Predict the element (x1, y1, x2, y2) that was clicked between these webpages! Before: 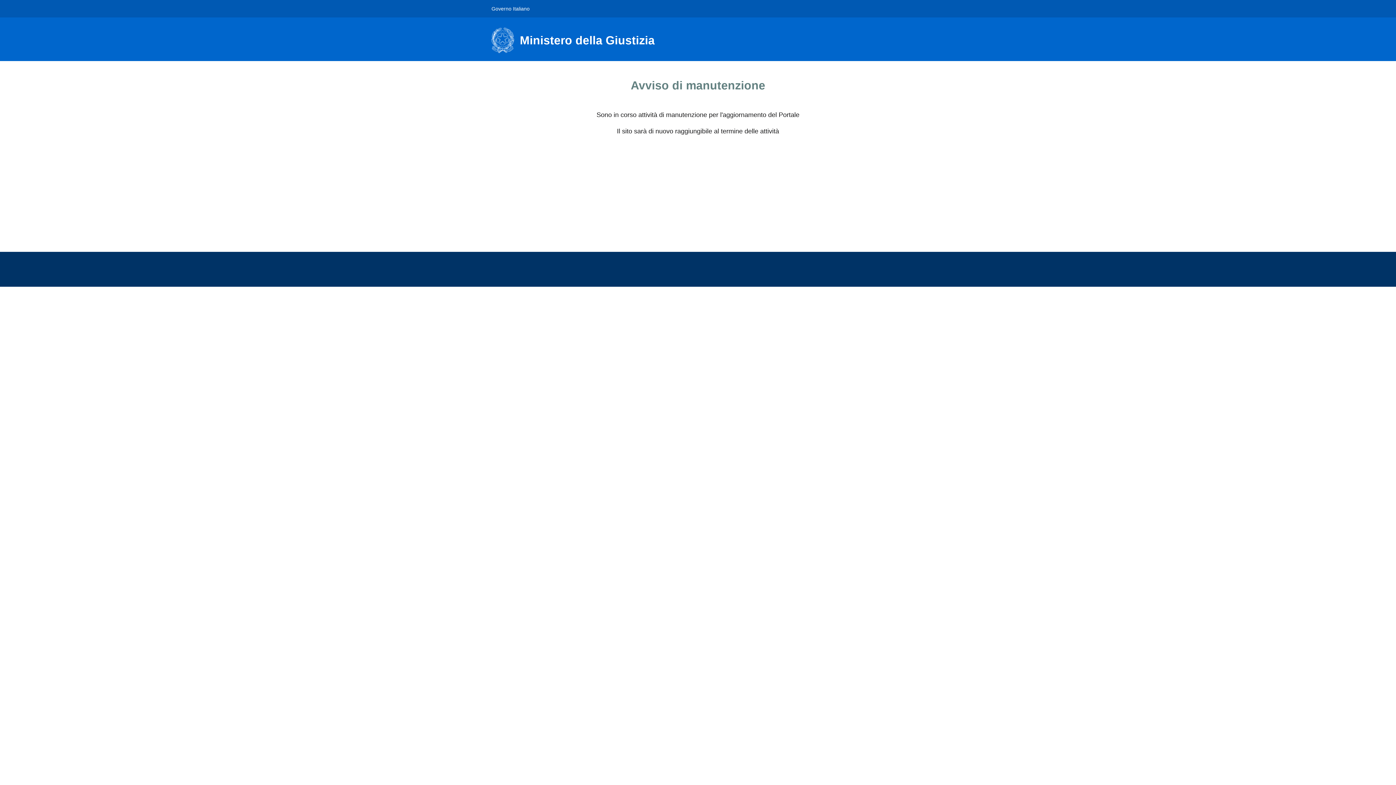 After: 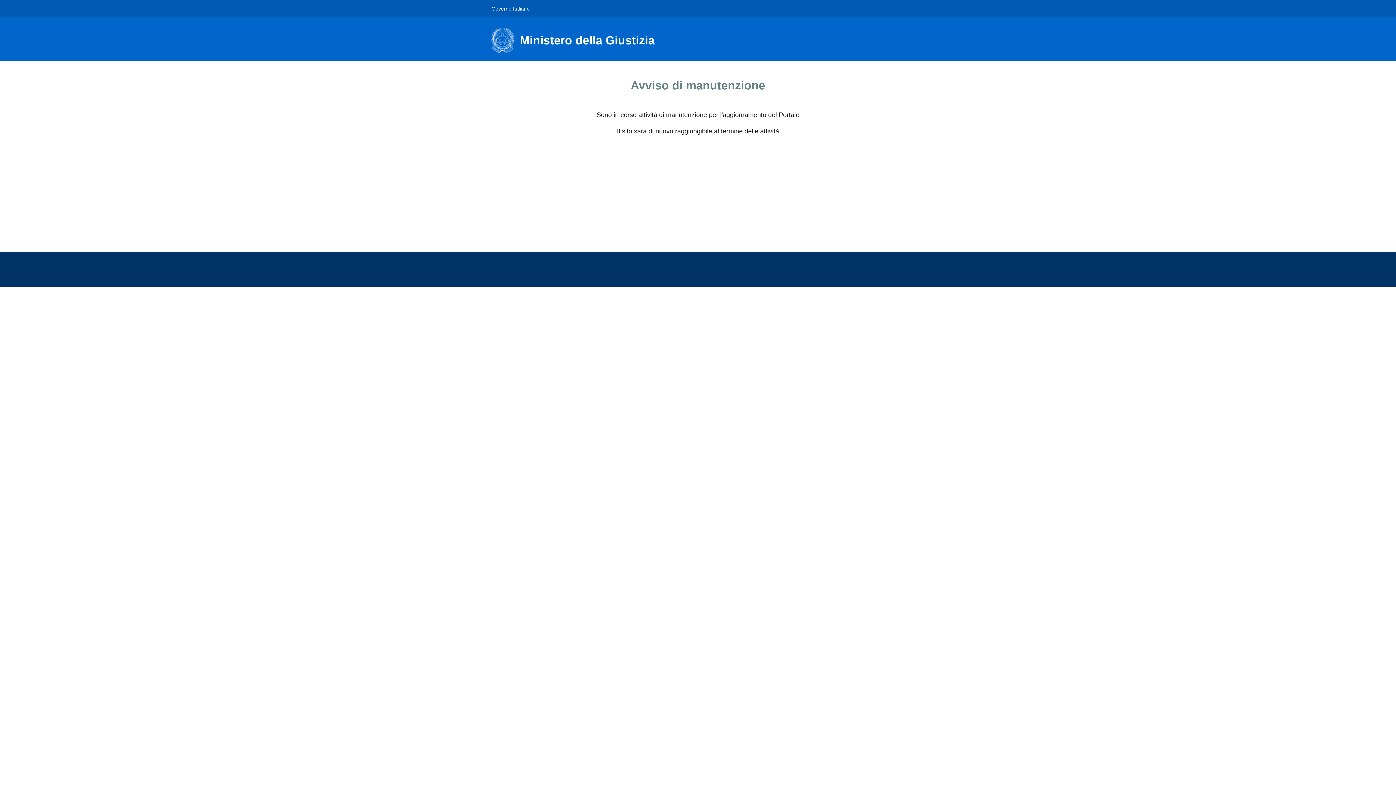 Action: bbox: (491, 0, 529, 16) label: Governo Italiano